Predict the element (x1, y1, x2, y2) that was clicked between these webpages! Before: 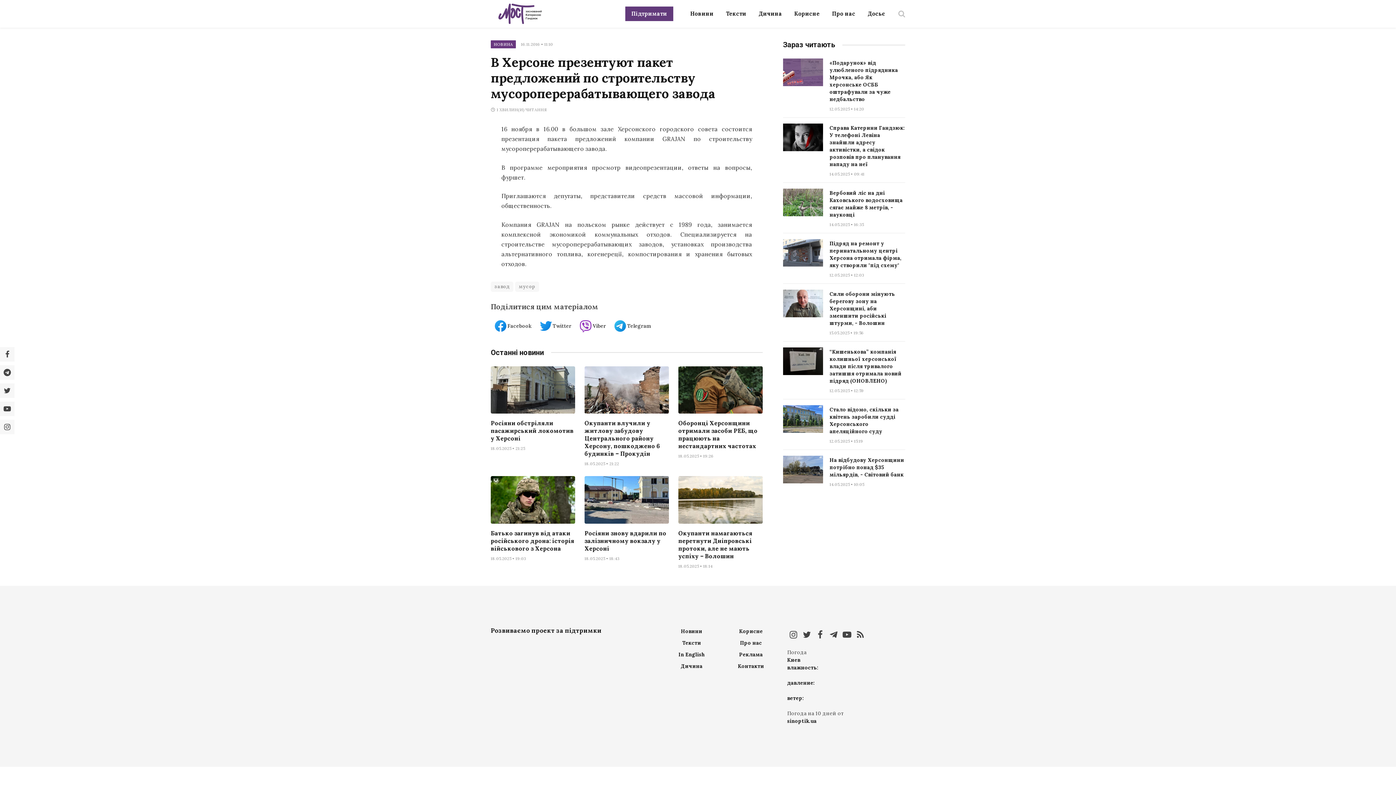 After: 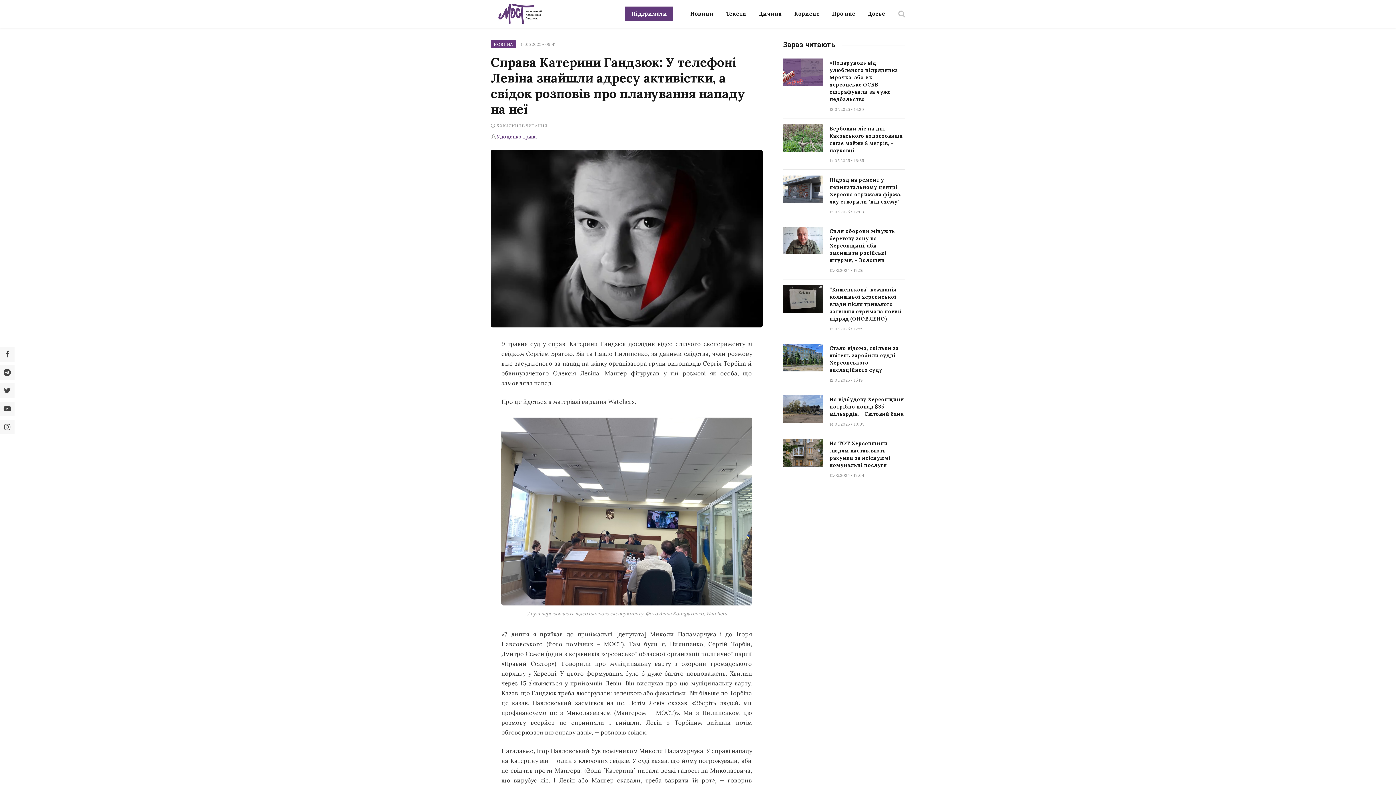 Action: bbox: (783, 123, 823, 151)